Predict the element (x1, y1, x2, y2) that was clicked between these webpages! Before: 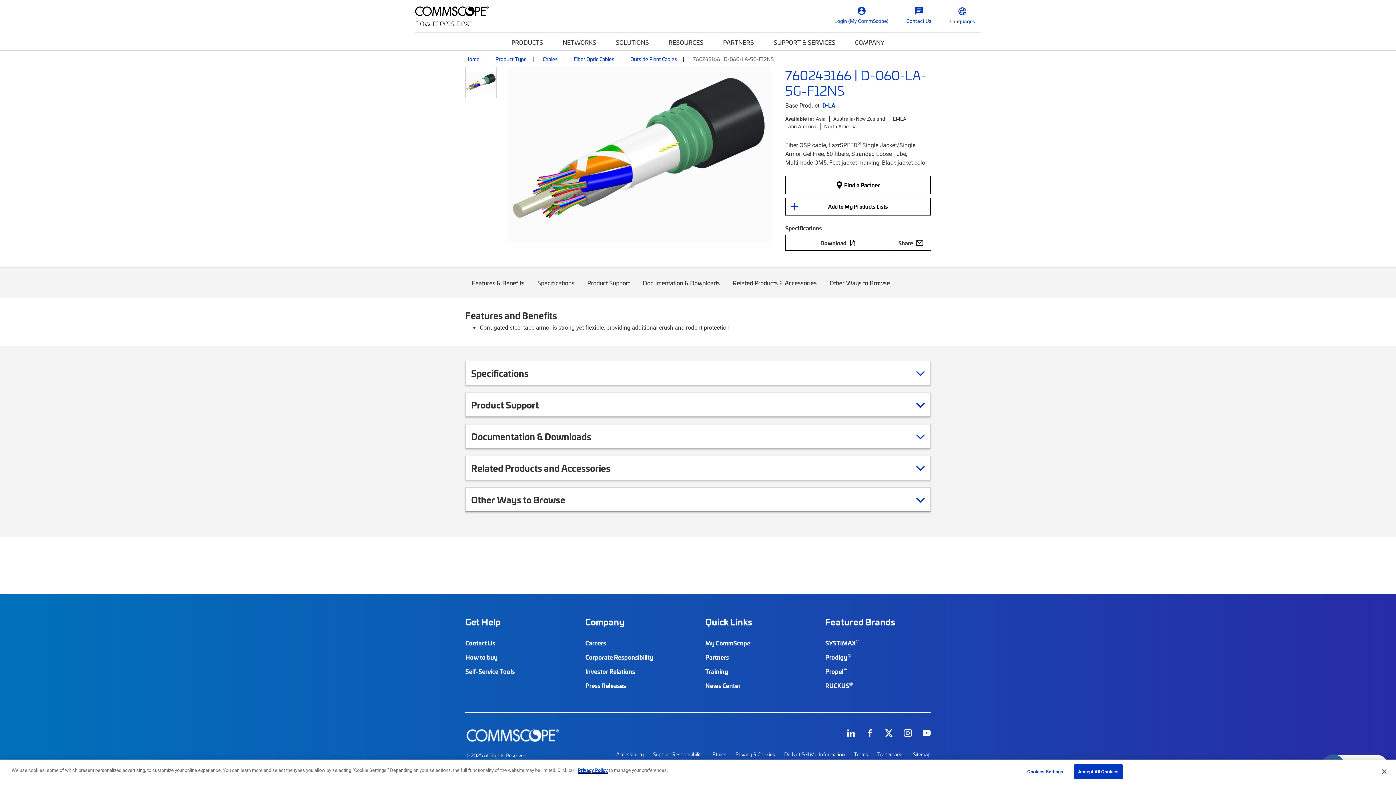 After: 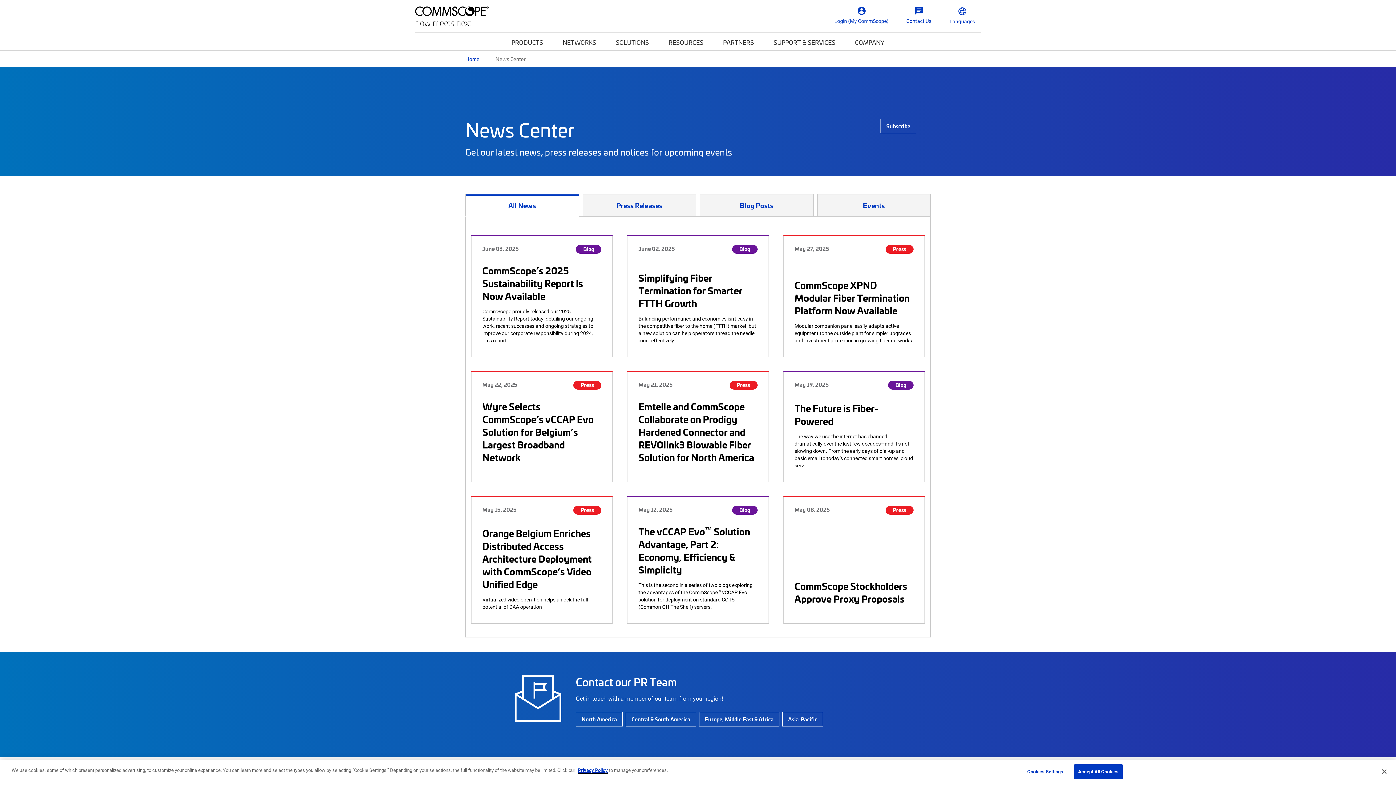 Action: bbox: (705, 682, 740, 689) label: News Center